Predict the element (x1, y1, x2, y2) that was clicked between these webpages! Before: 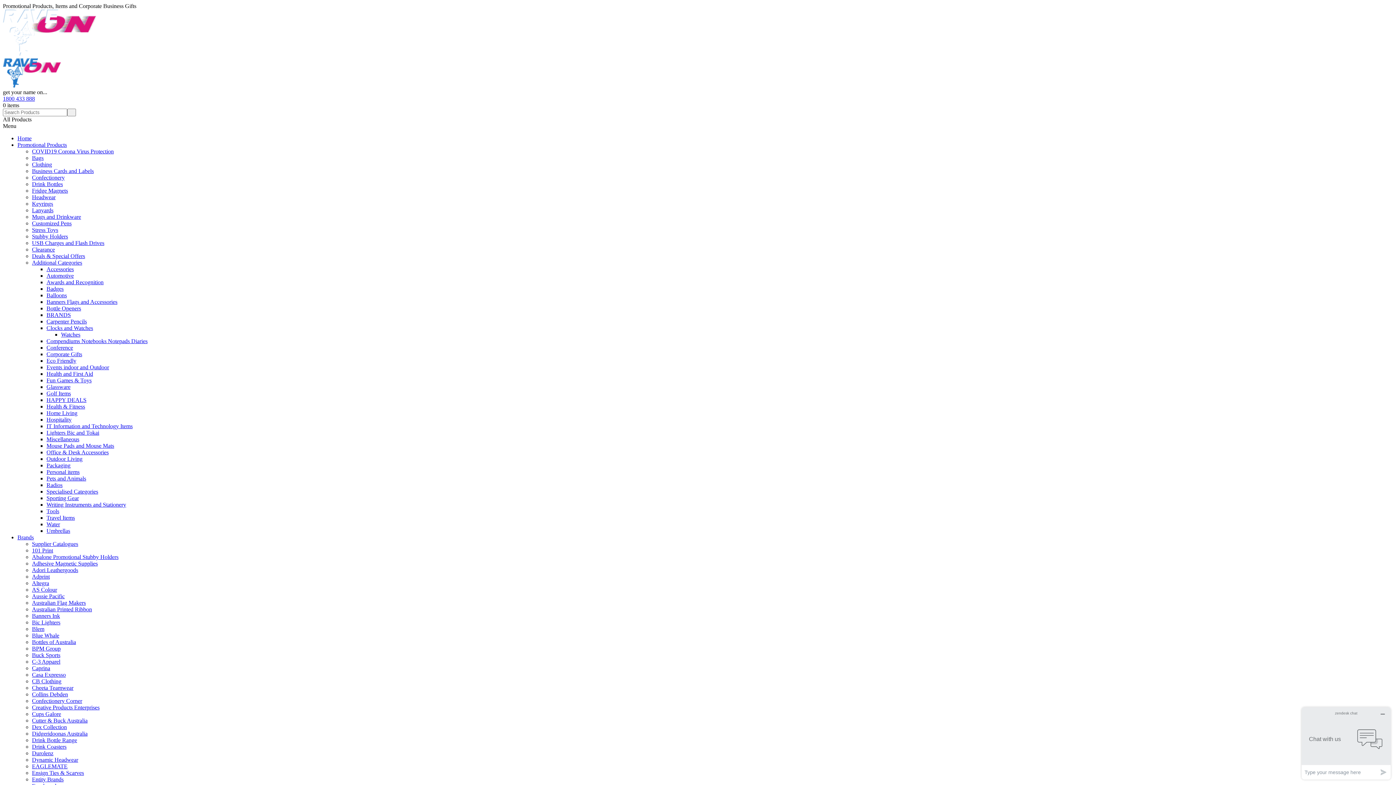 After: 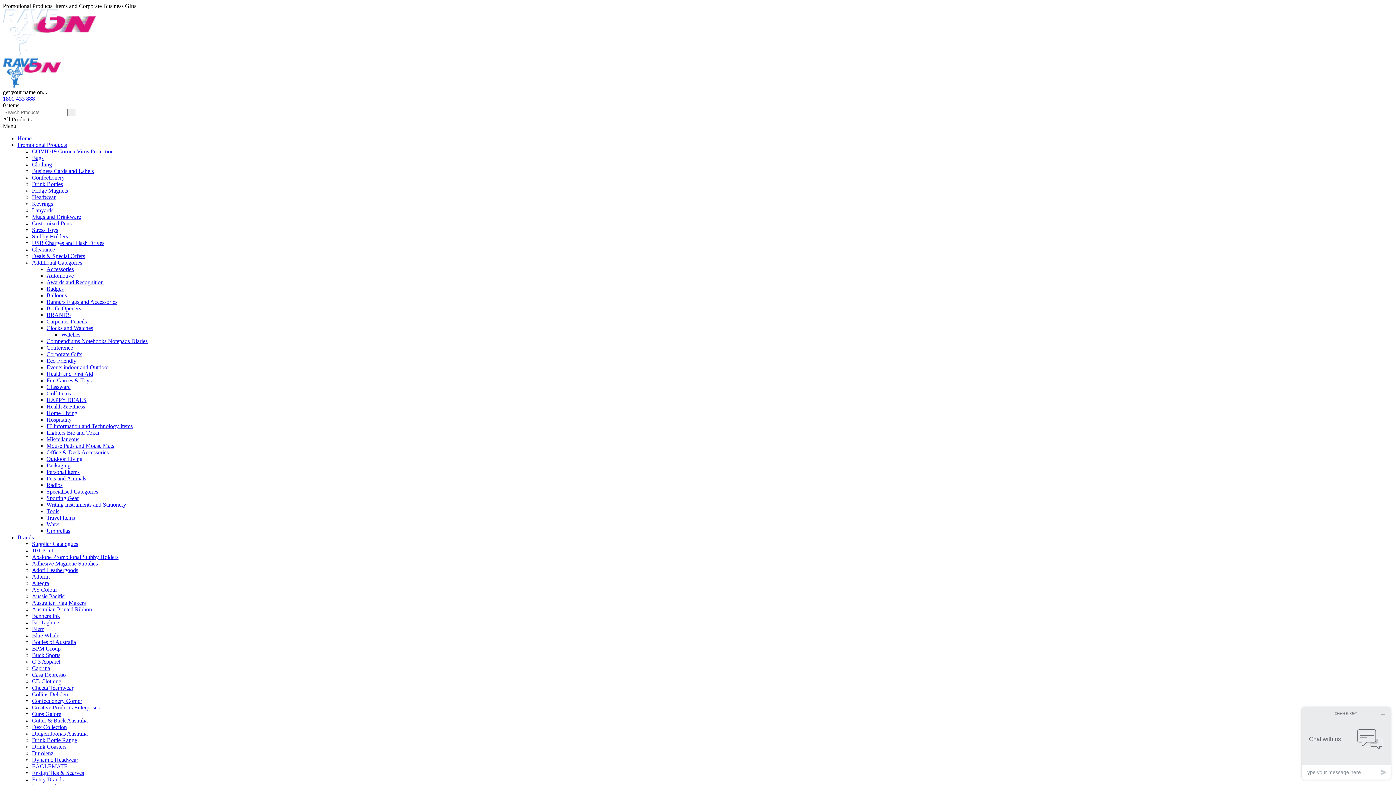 Action: bbox: (46, 397, 86, 403) label: HAPPY DEALS